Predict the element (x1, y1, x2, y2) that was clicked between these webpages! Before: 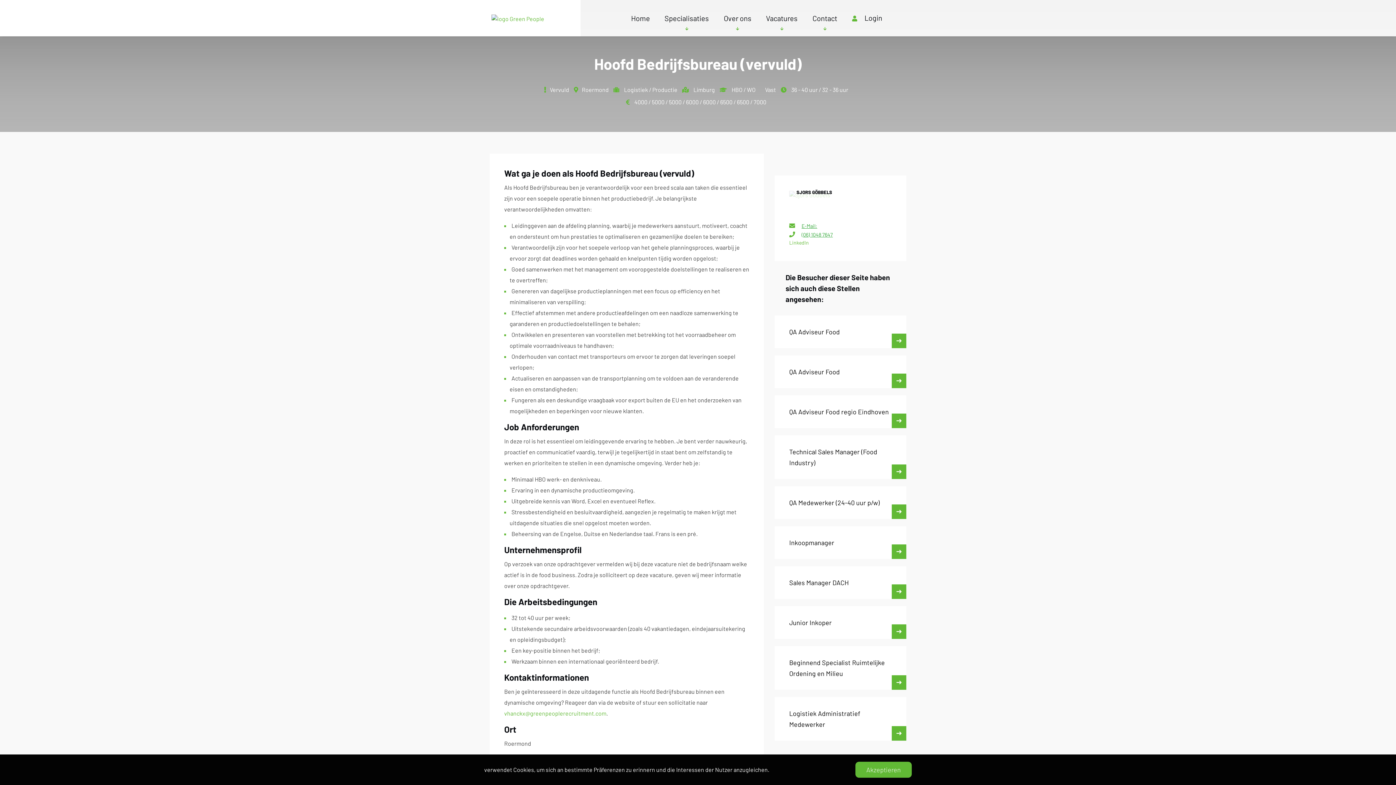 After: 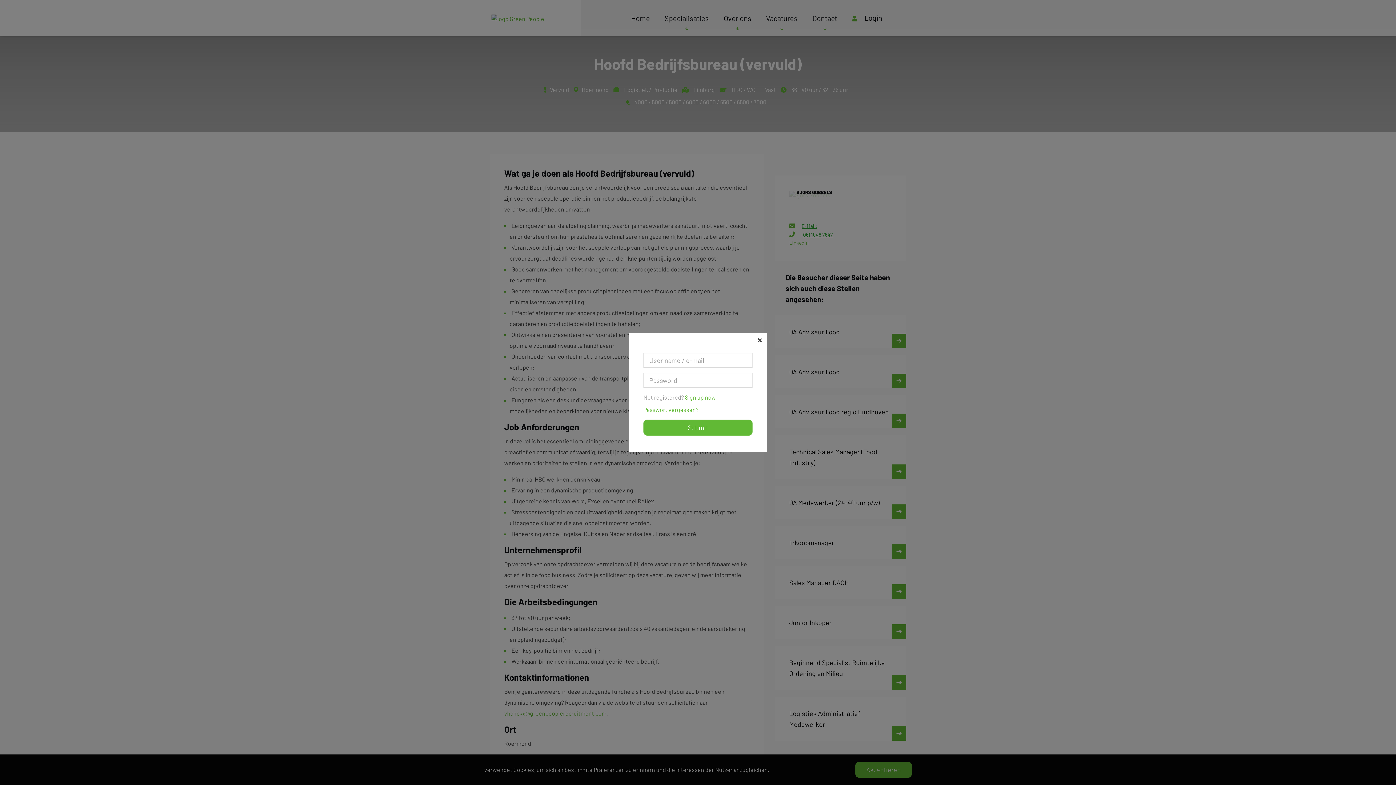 Action: label: Login bbox: (845, 0, 882, 36)